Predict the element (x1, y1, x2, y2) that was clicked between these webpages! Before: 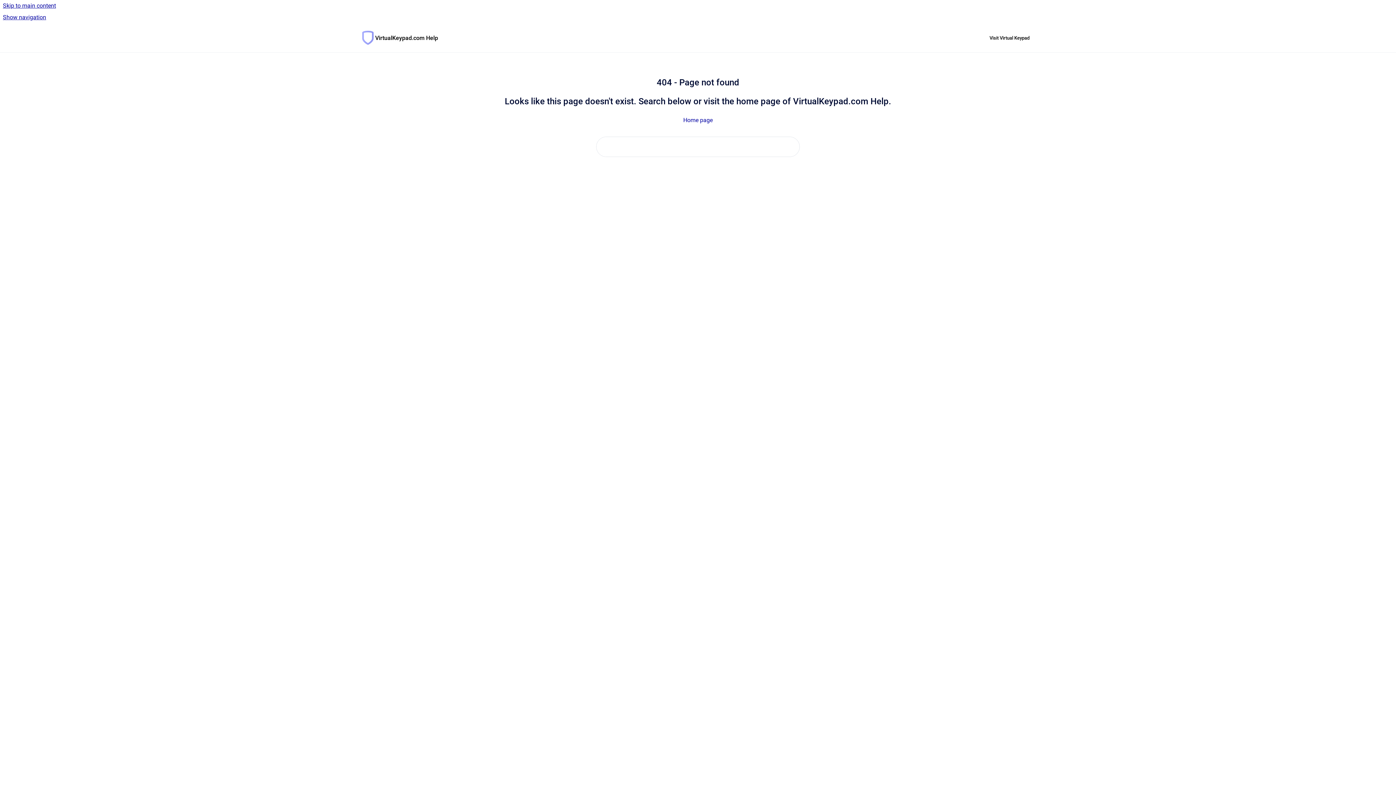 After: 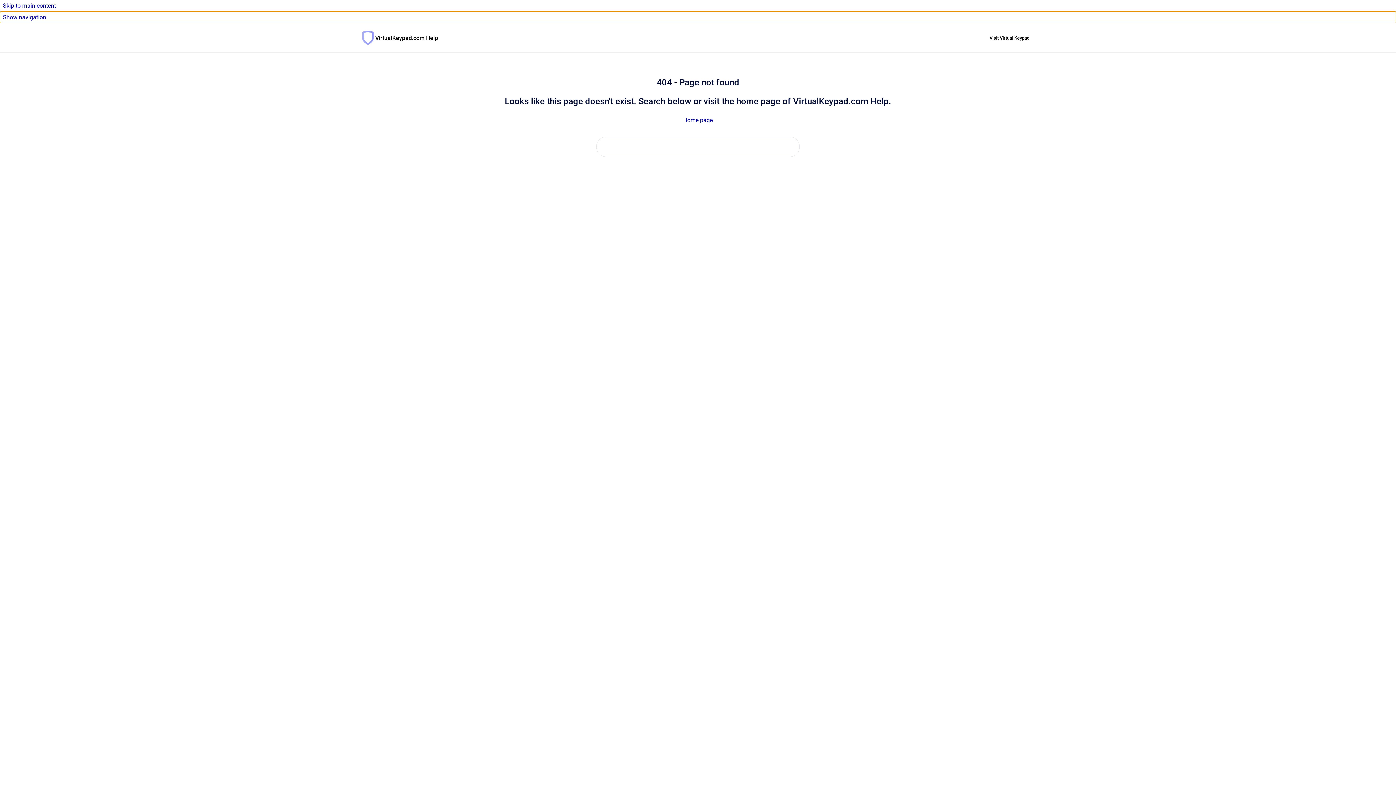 Action: bbox: (0, 11, 1396, 23) label: Show navigation